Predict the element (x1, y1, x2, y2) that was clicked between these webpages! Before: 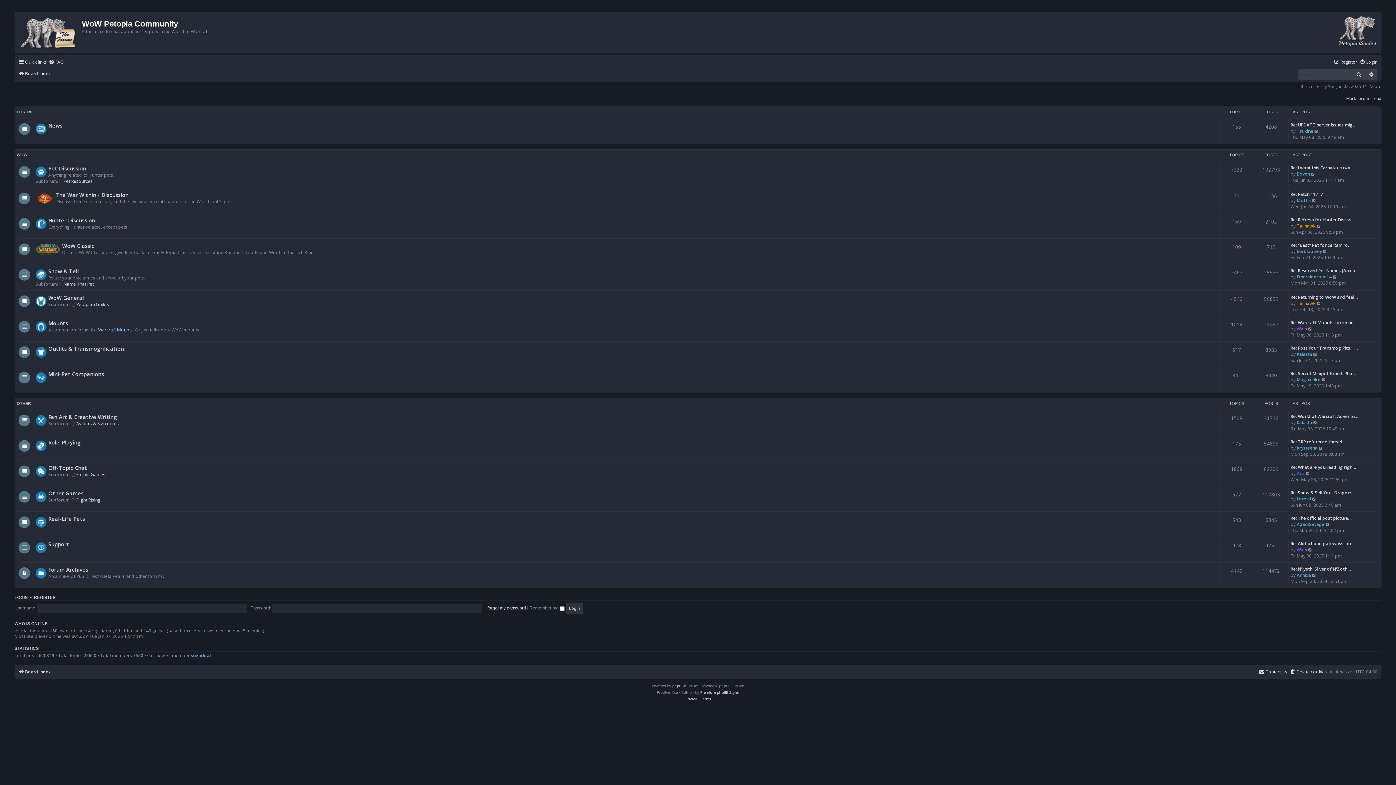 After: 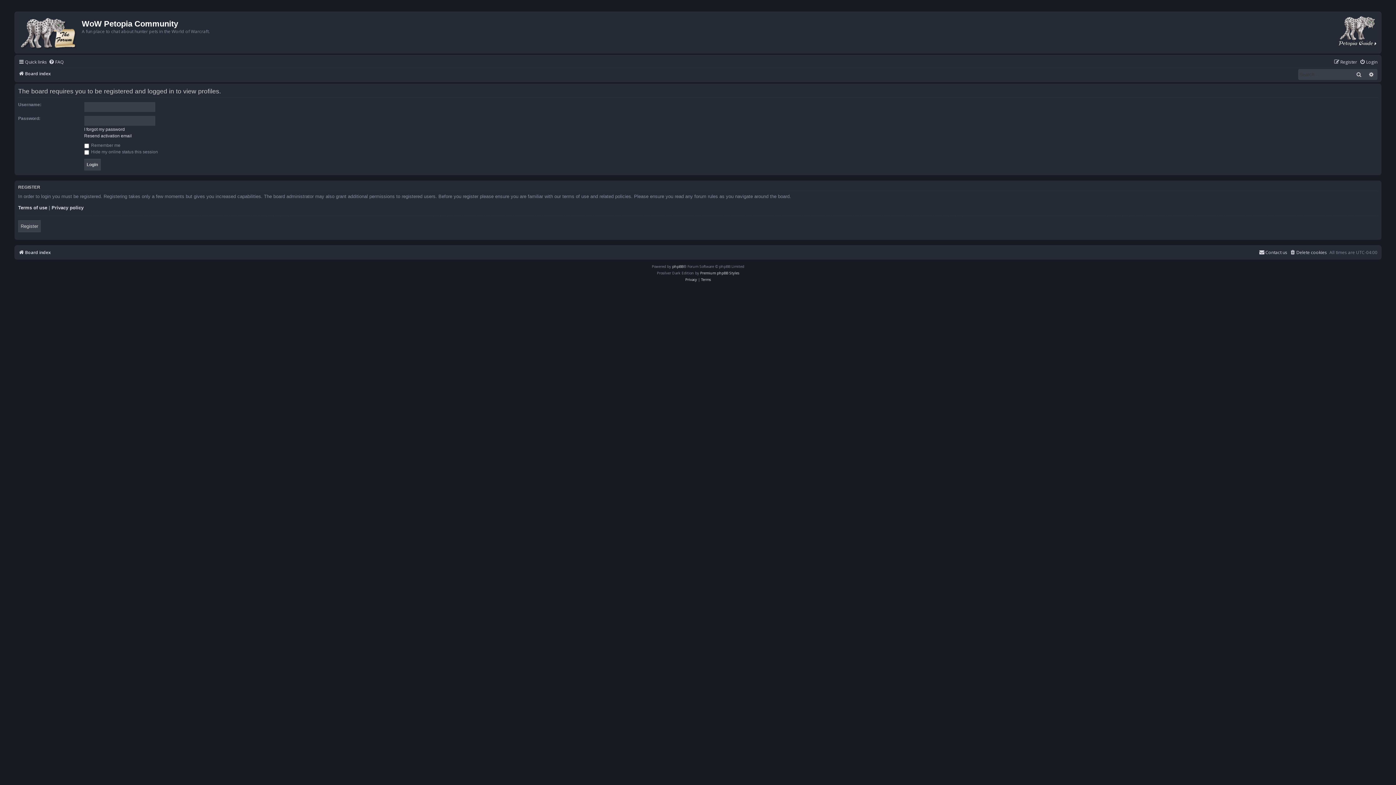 Action: label: Mottik bbox: (1297, 197, 1311, 203)